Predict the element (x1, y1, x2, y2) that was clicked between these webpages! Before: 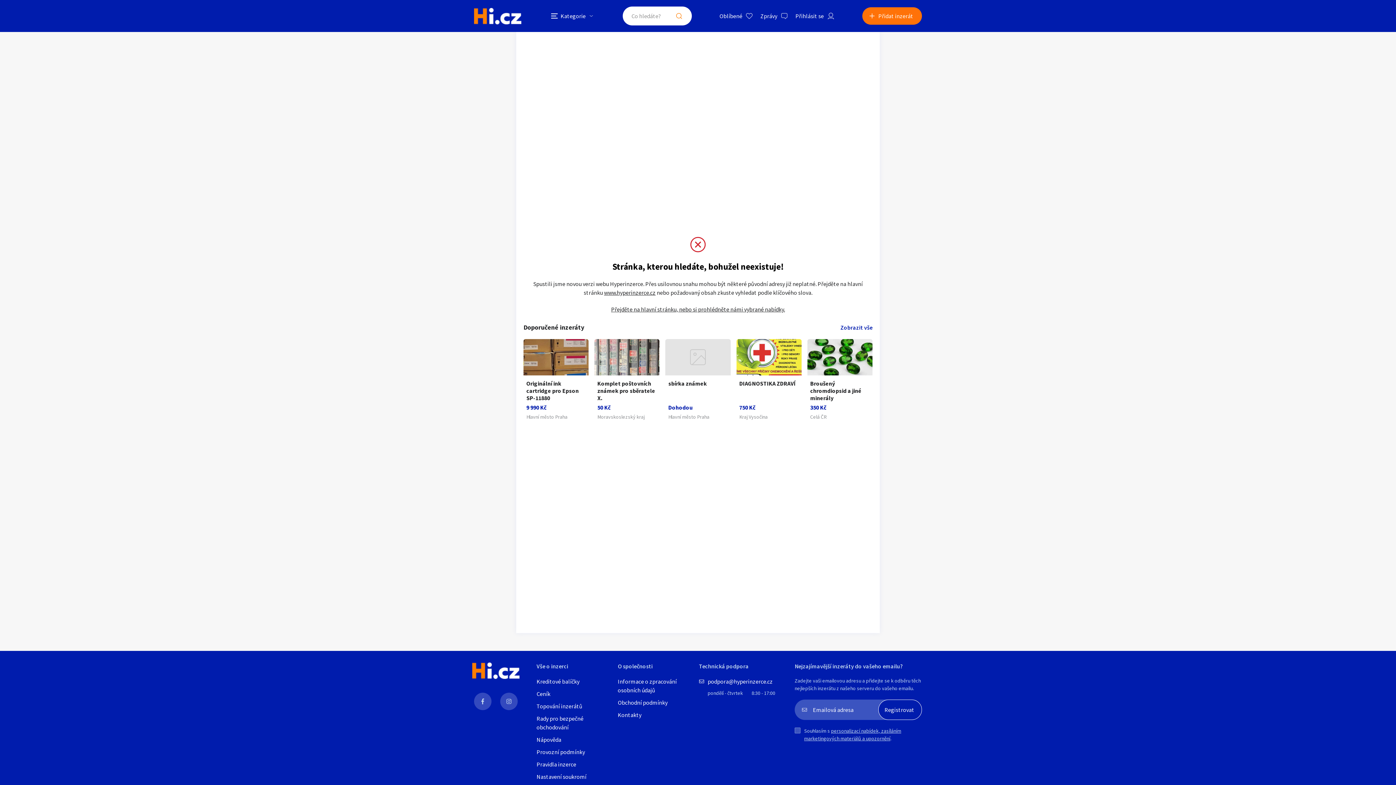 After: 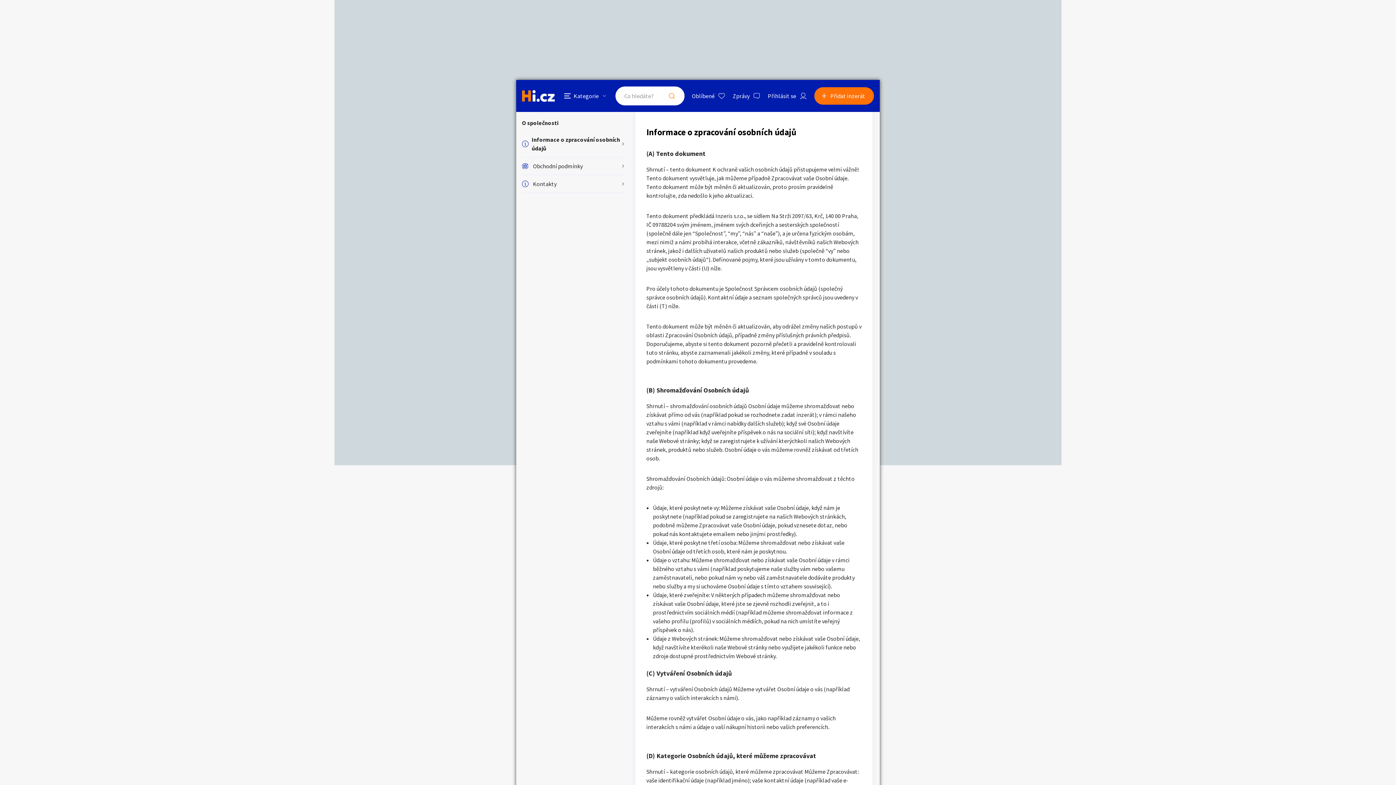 Action: bbox: (617, 677, 691, 694) label: Informace o zpracování osobních údajů